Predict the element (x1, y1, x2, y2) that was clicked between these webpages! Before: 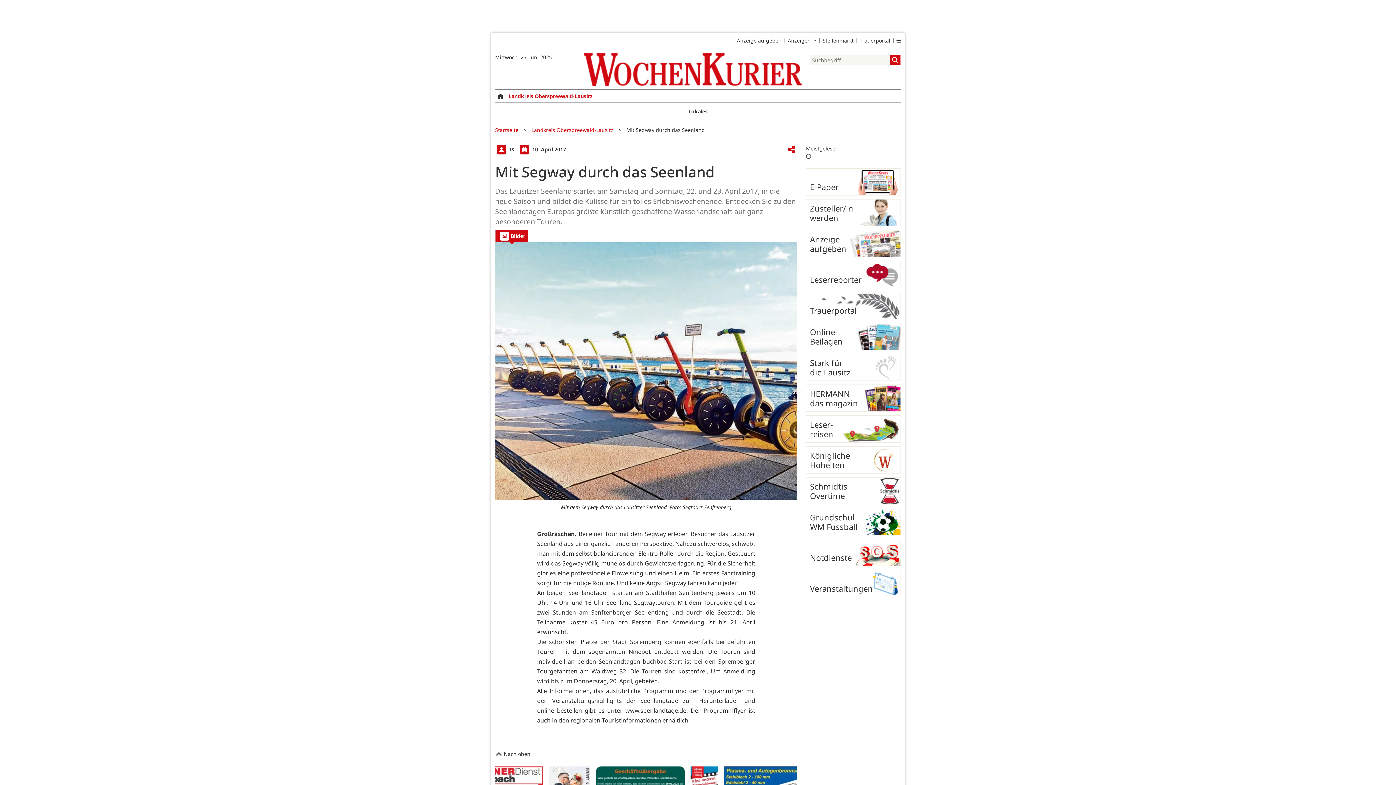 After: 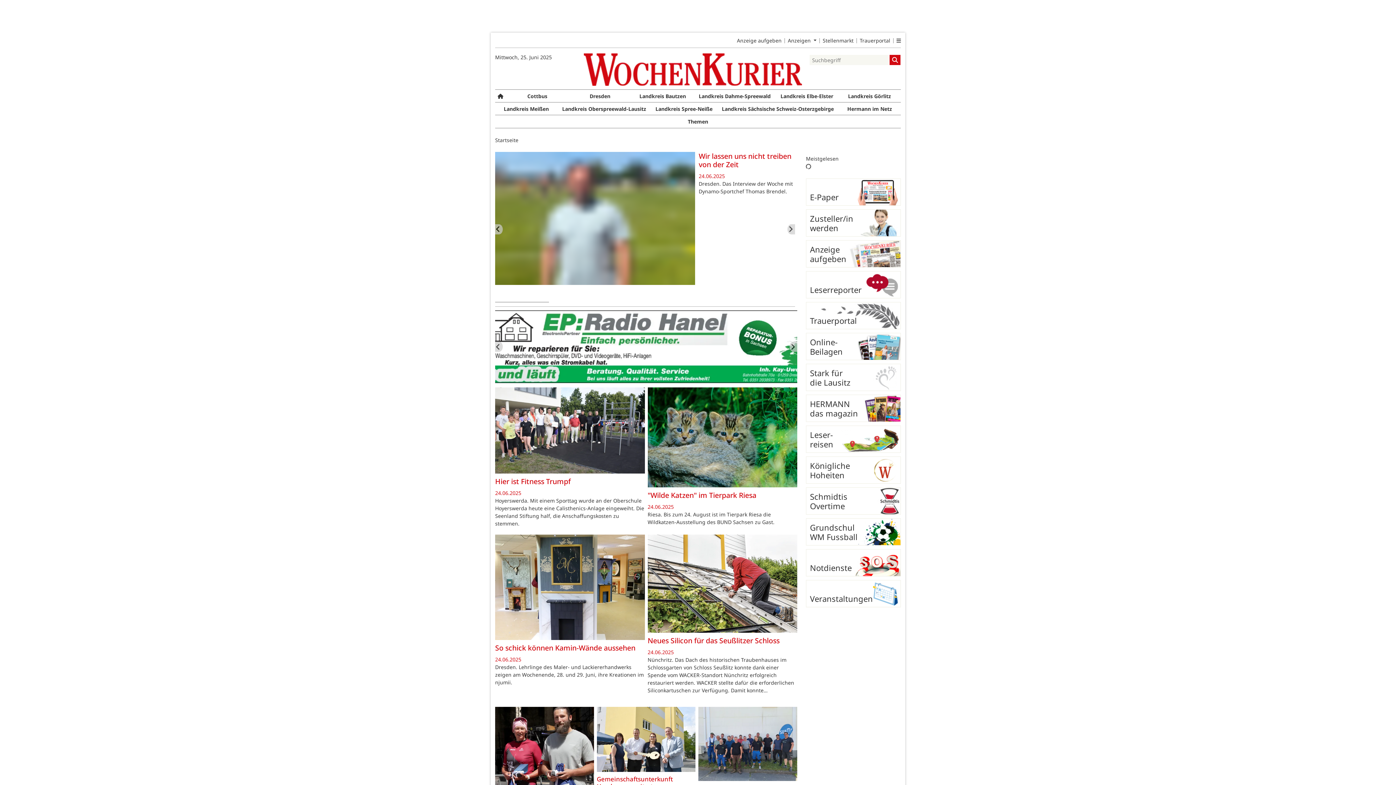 Action: bbox: (497, 92, 503, 99)